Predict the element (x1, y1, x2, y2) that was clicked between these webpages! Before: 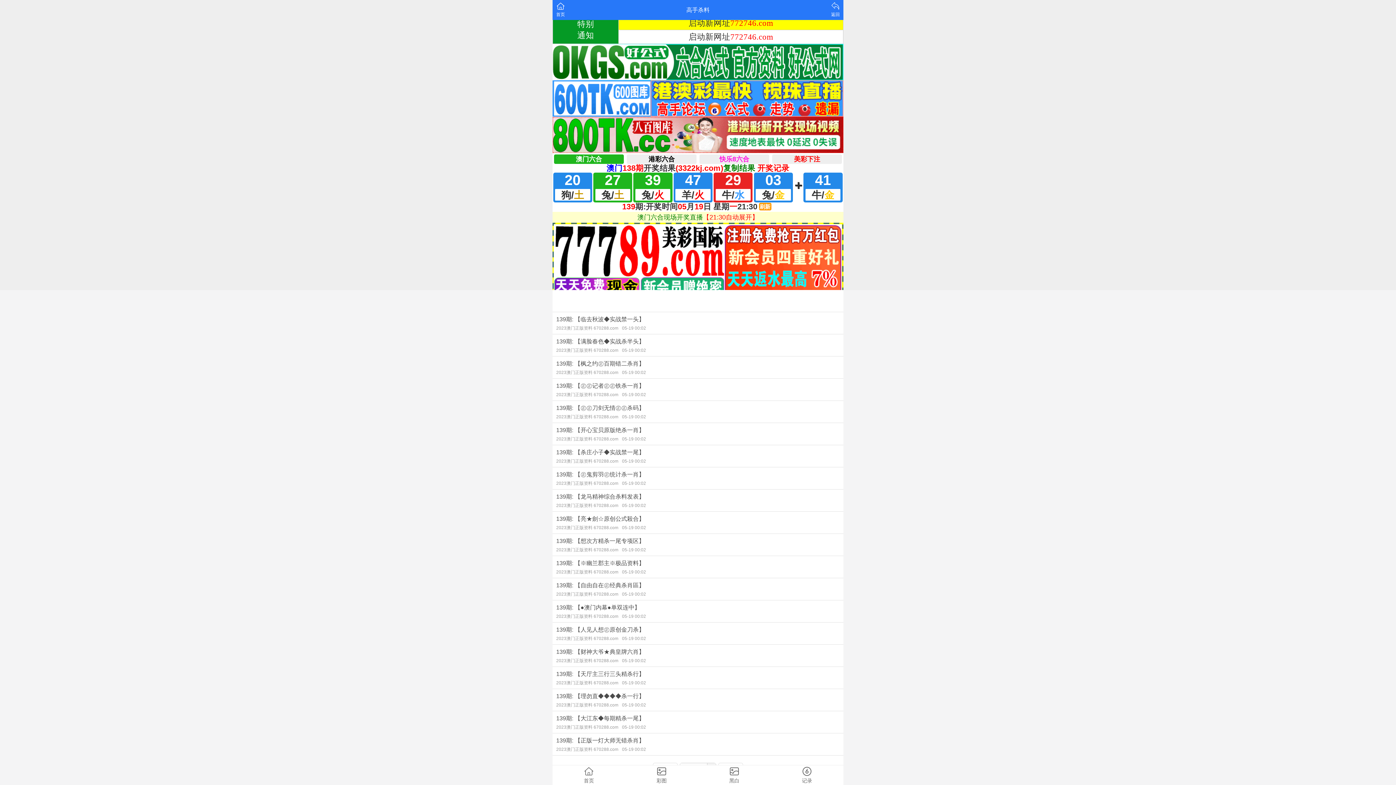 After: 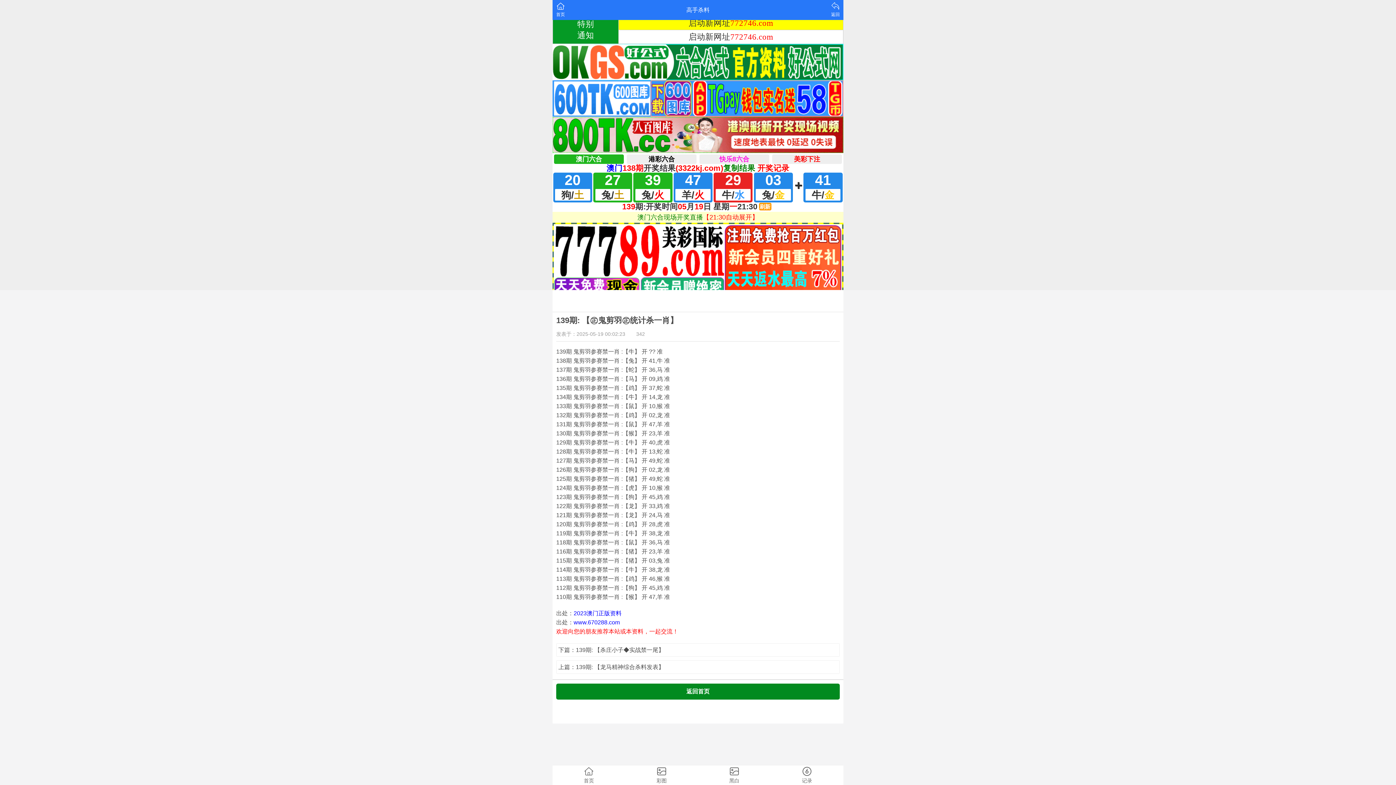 Action: label: 139期: 【㊣鬼剪羽㊣统计杀一肖】
2023澳门正版资料 670288.com05-19 00:02 bbox: (552, 467, 843, 489)